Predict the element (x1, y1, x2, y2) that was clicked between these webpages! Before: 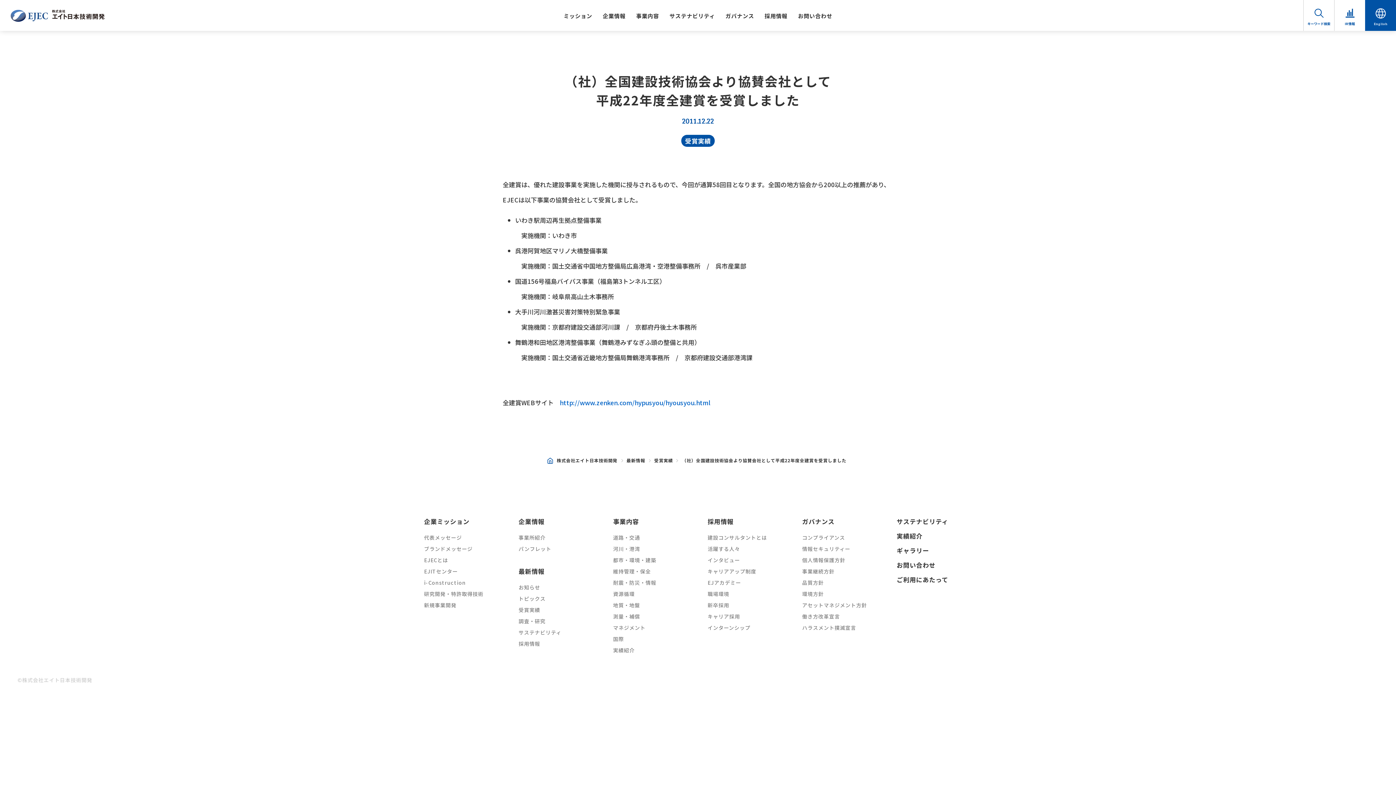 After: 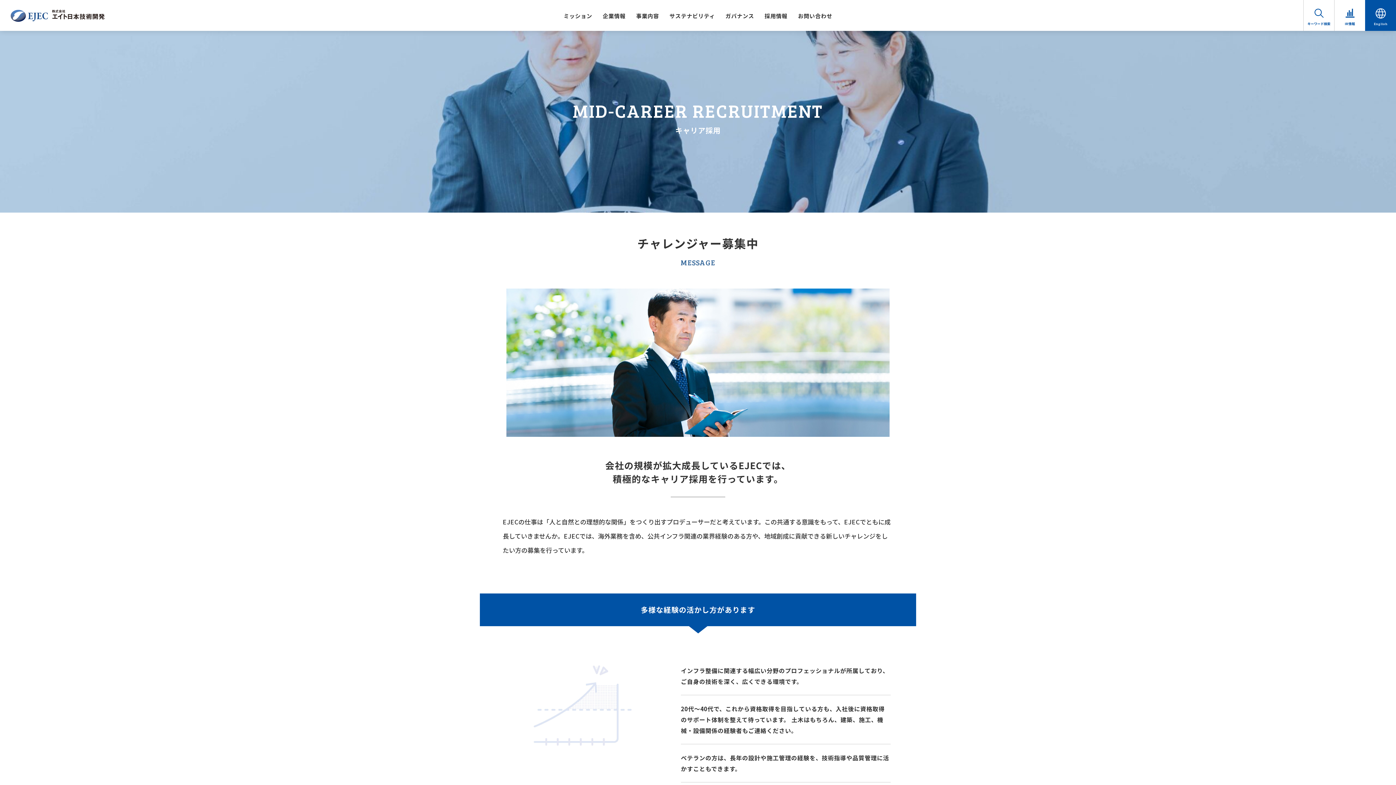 Action: label: キャリア採用 bbox: (707, 613, 740, 620)